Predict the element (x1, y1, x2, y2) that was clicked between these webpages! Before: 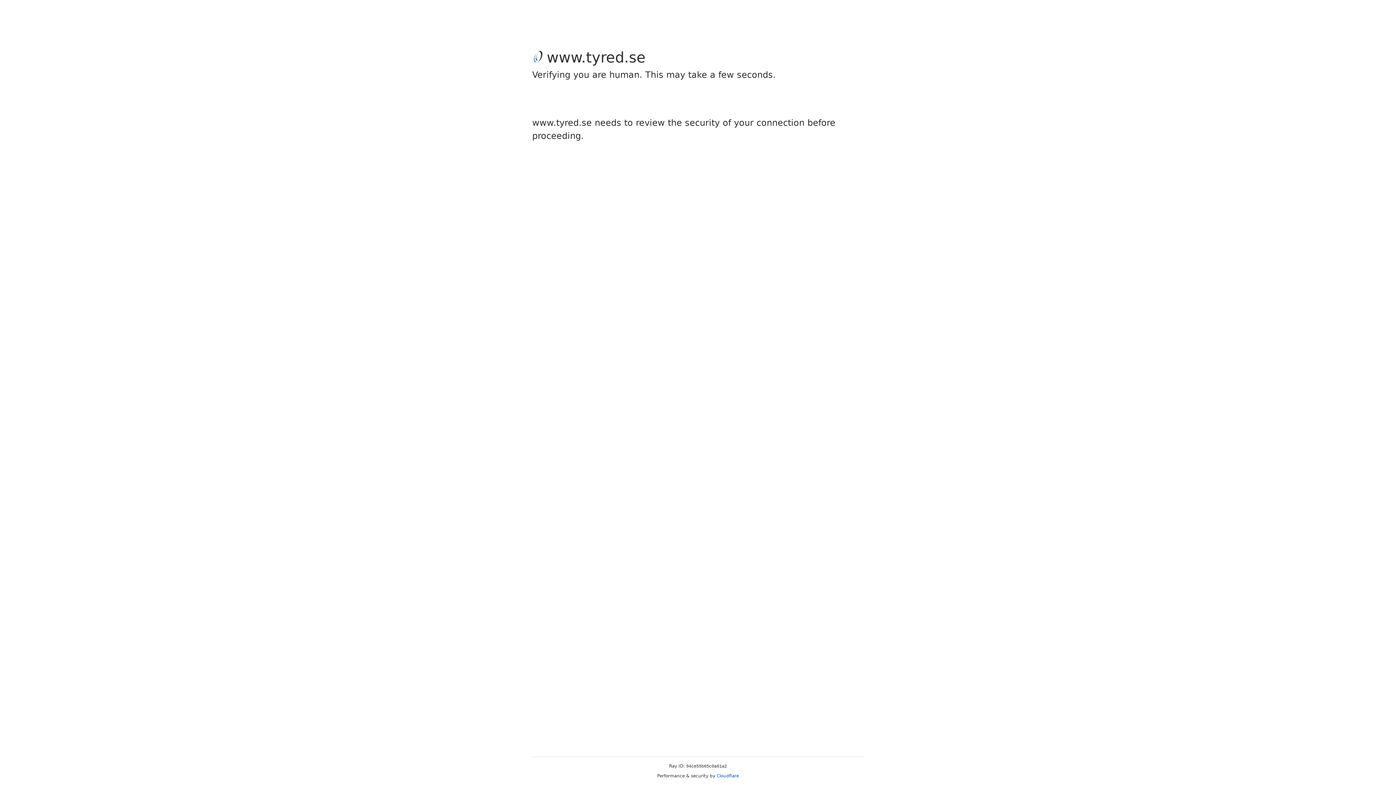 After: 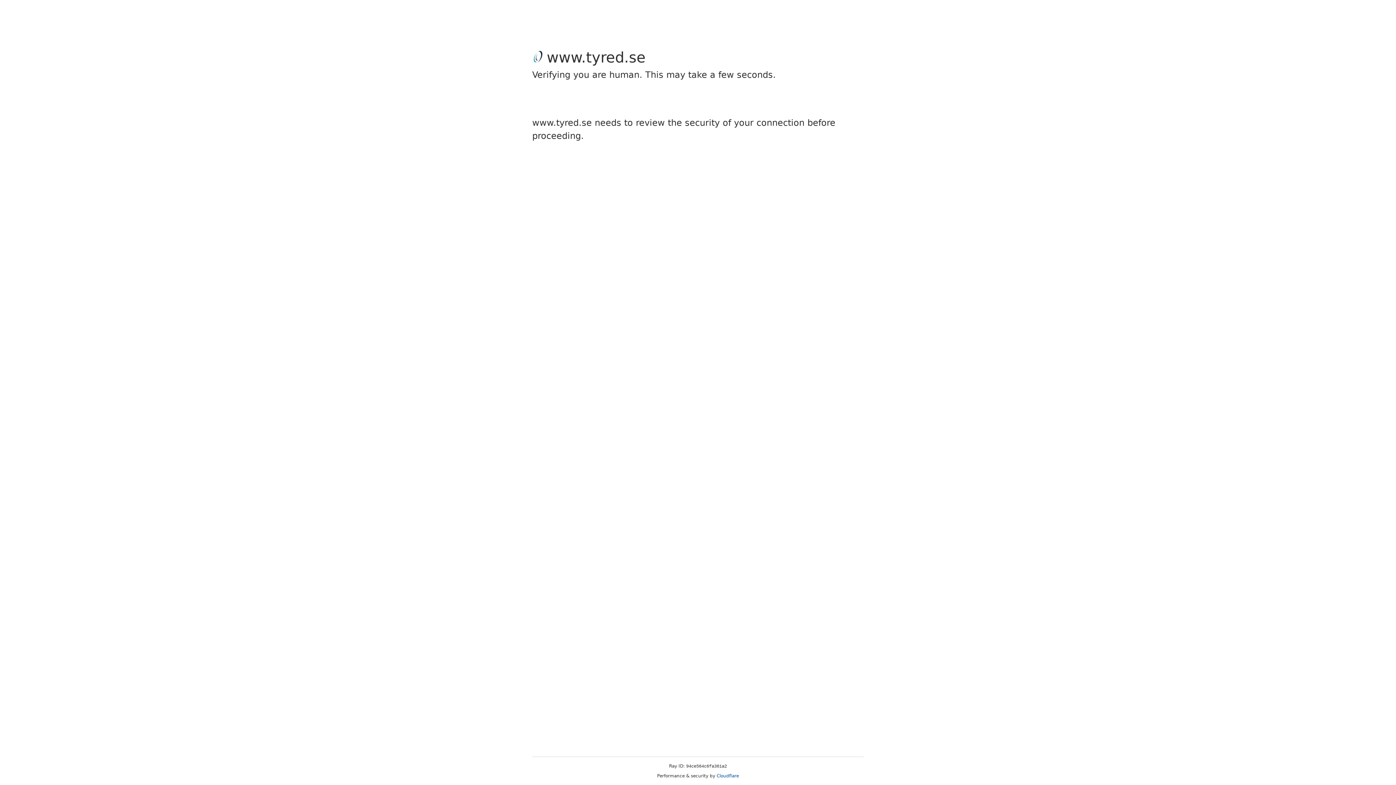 Action: label: Cloudflare bbox: (716, 773, 739, 778)